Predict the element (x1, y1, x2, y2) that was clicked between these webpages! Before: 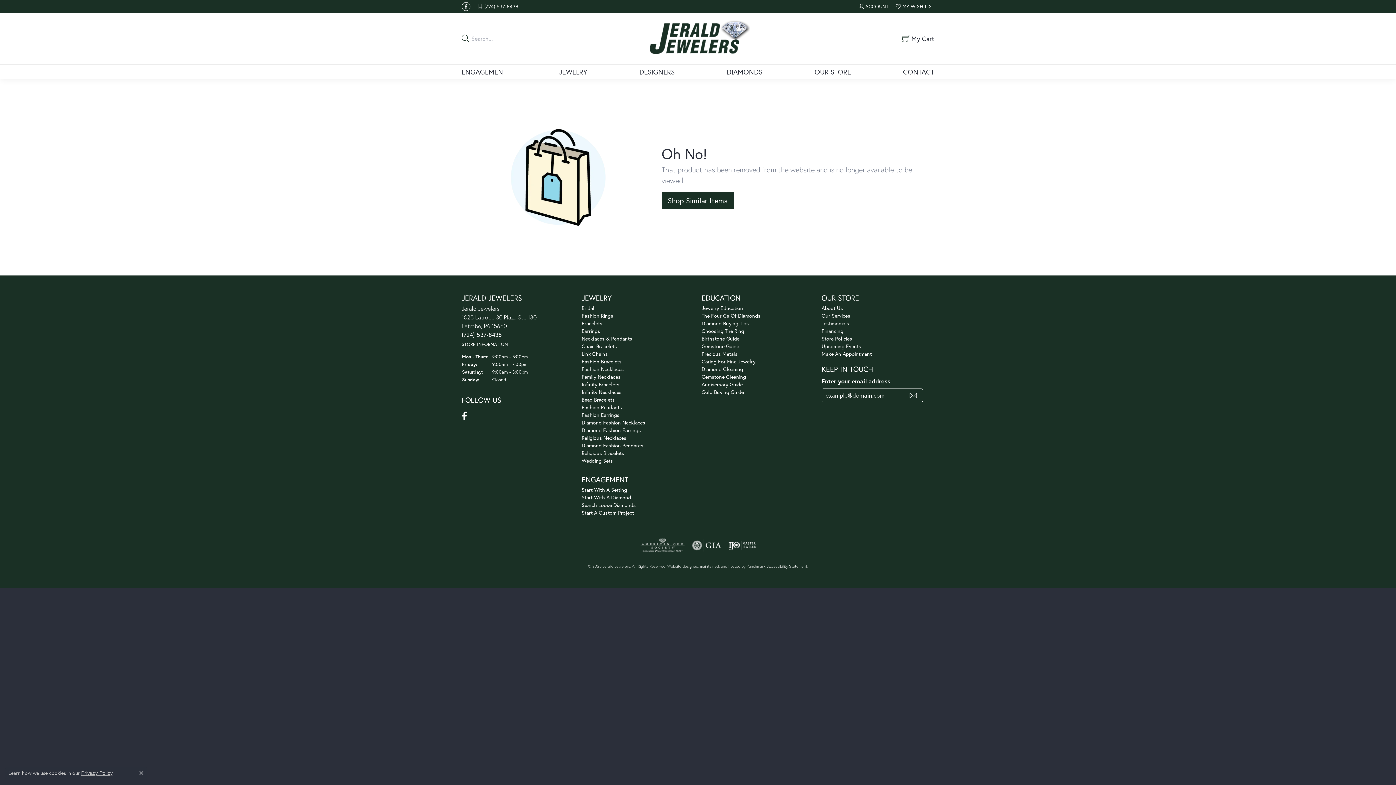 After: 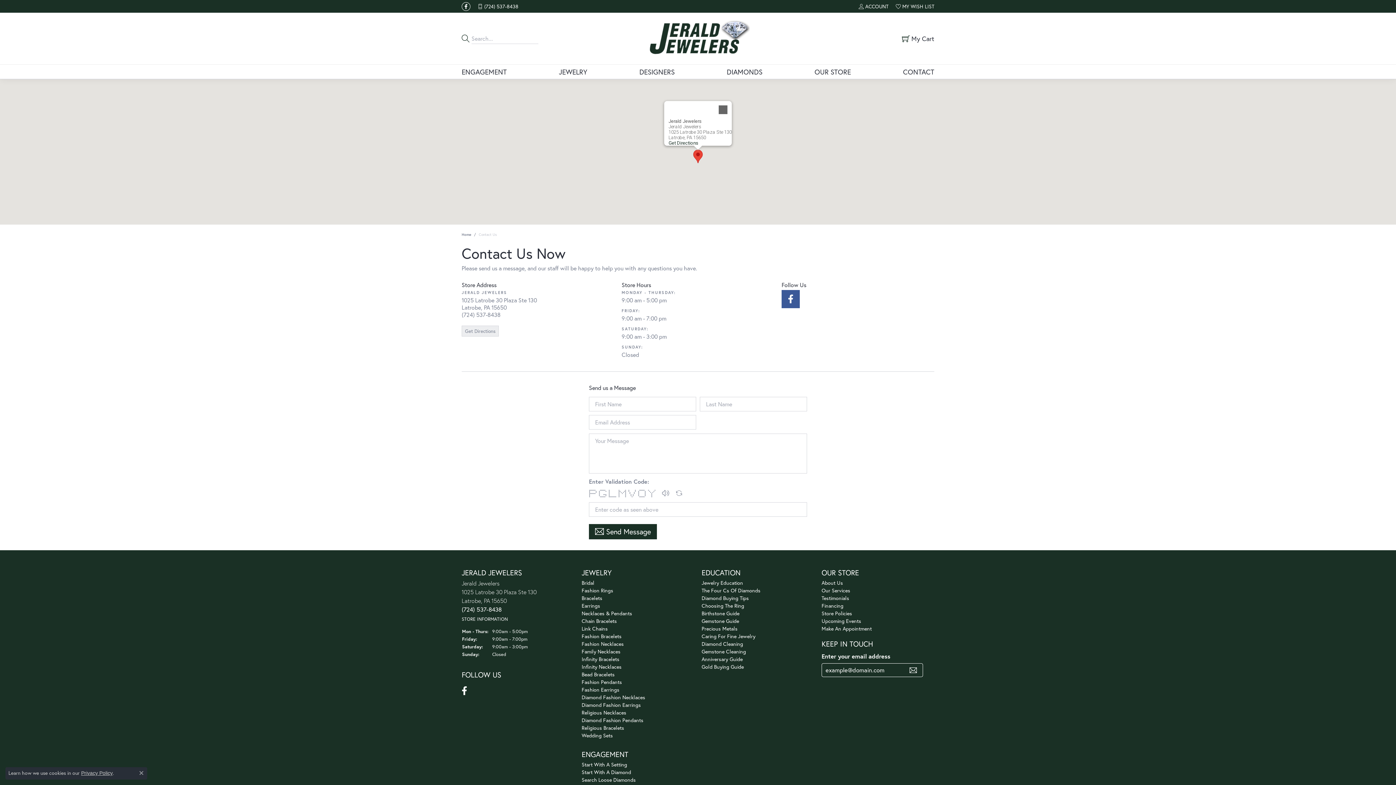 Action: label: CONTACT bbox: (903, 64, 934, 78)